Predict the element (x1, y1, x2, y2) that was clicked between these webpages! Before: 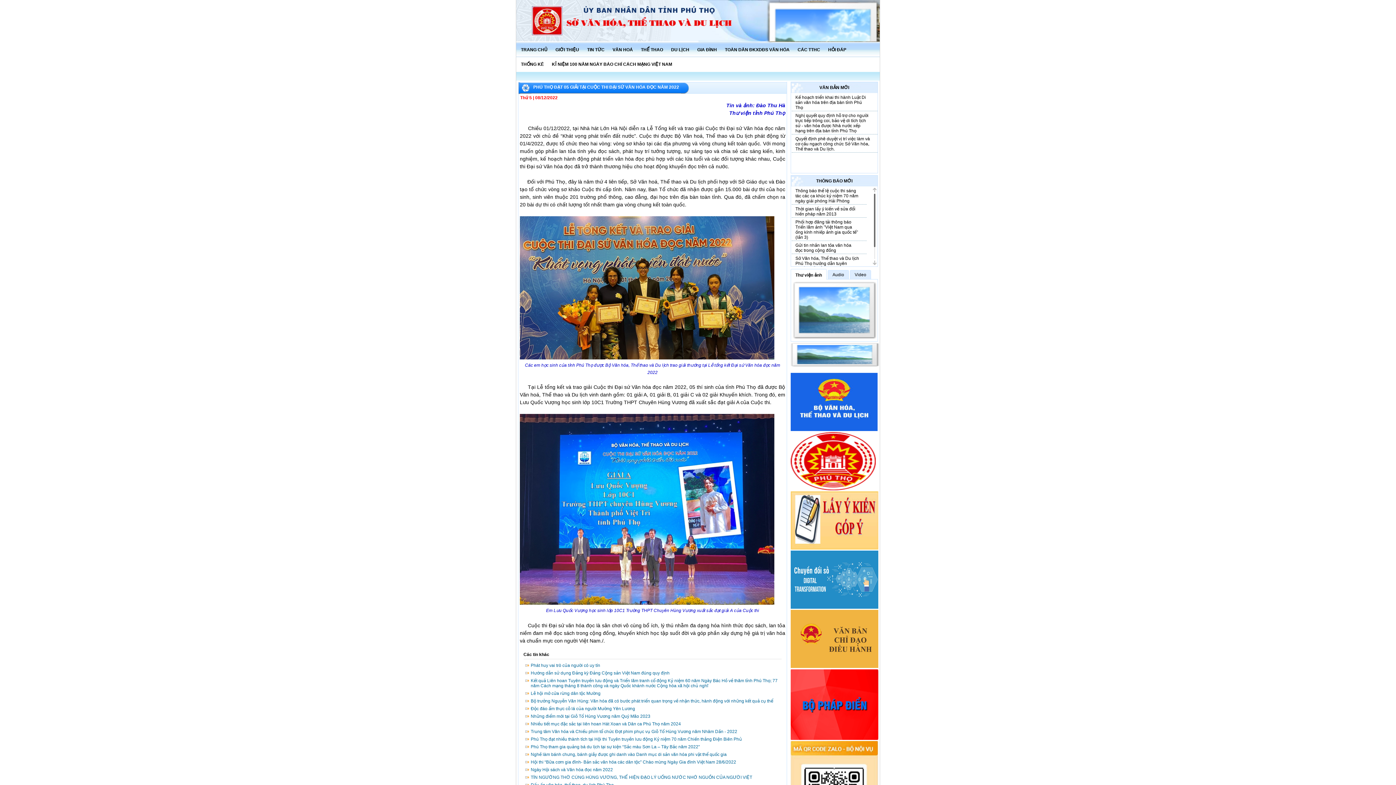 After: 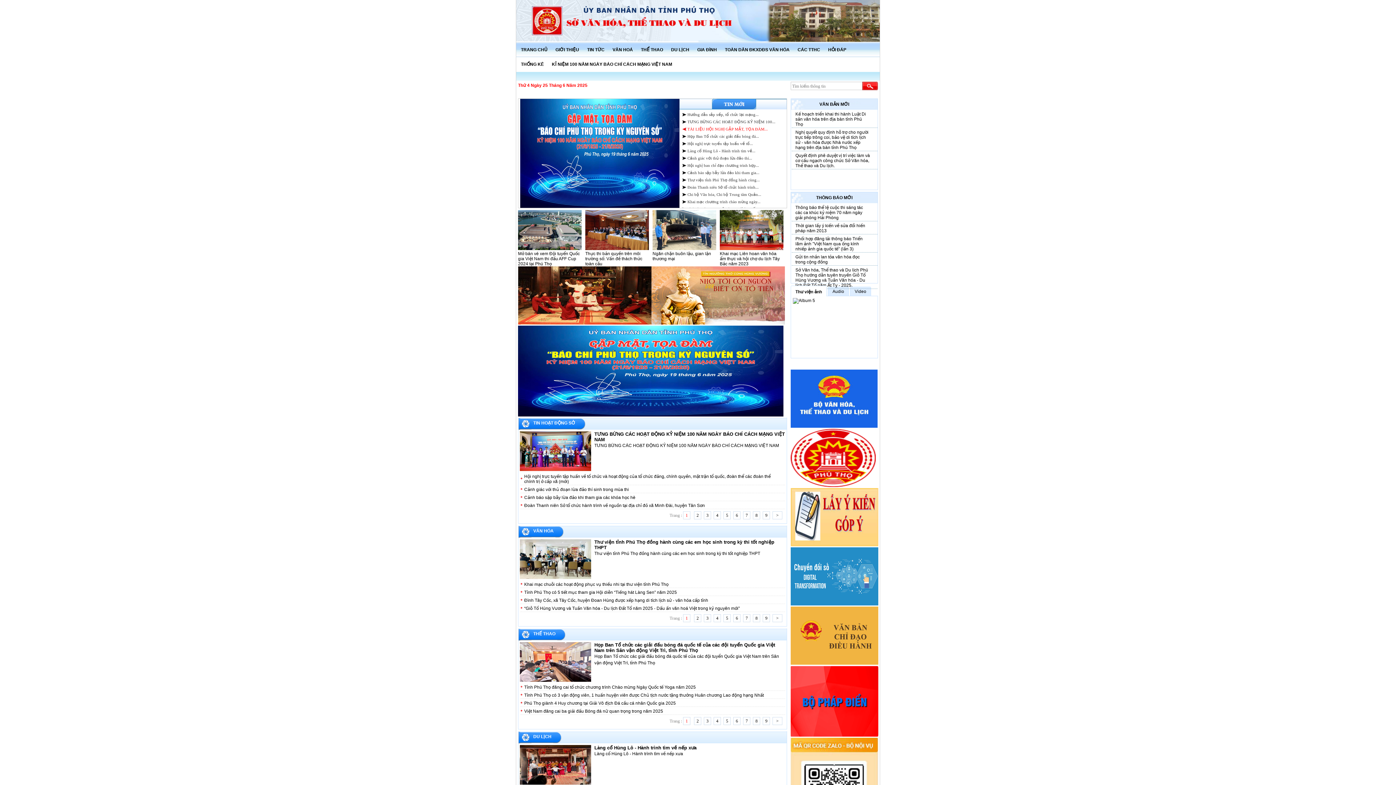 Action: bbox: (516, 38, 880, 43)